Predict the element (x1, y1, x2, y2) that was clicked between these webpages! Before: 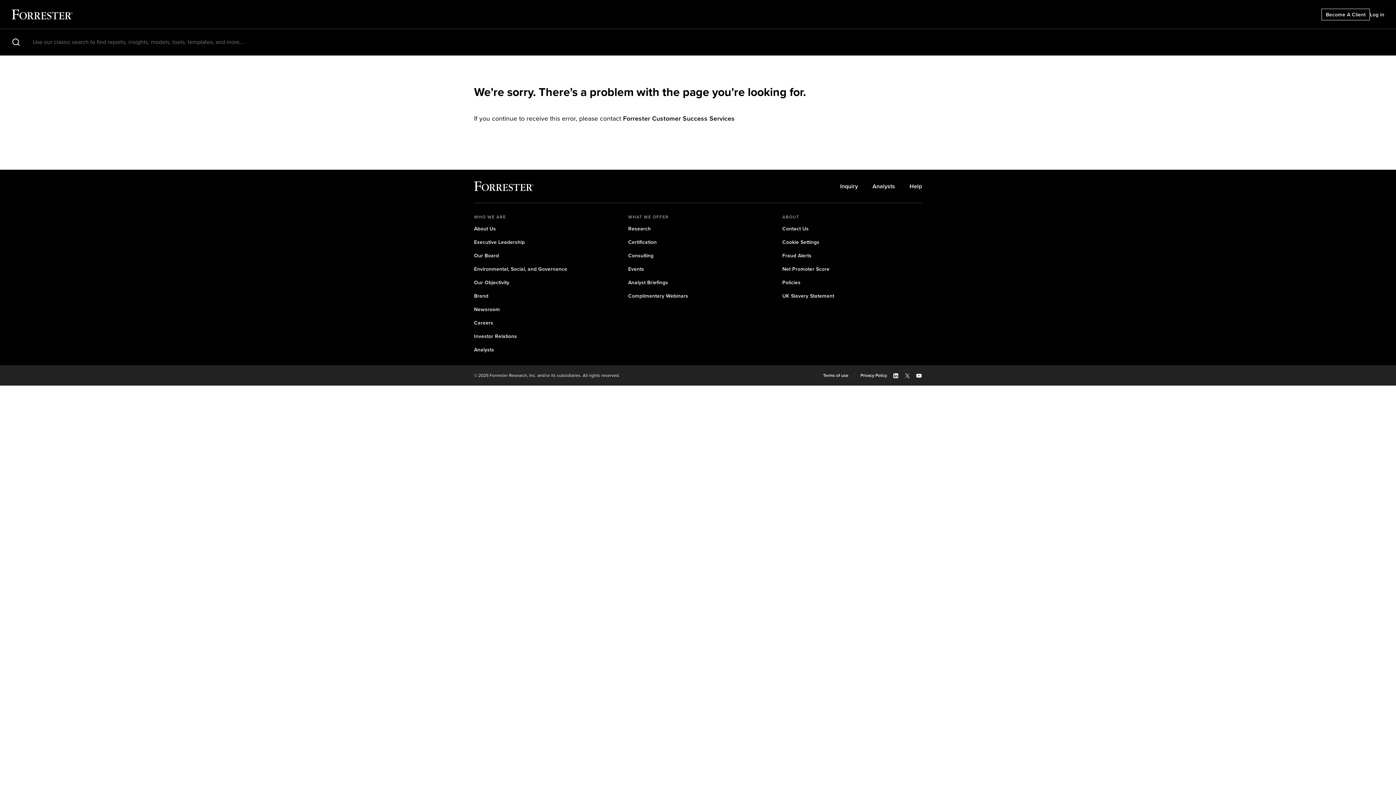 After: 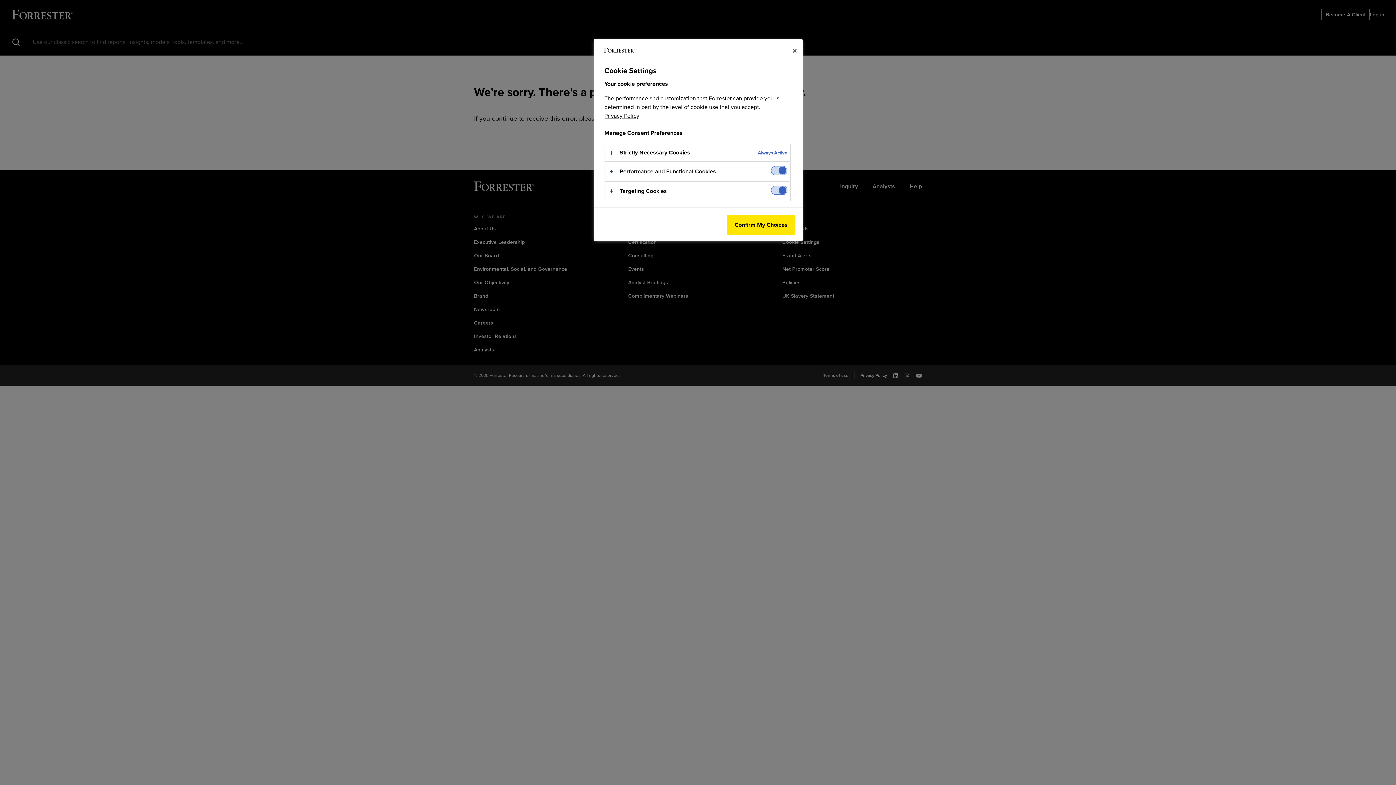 Action: label: Cookie Settings bbox: (782, 238, 819, 246)